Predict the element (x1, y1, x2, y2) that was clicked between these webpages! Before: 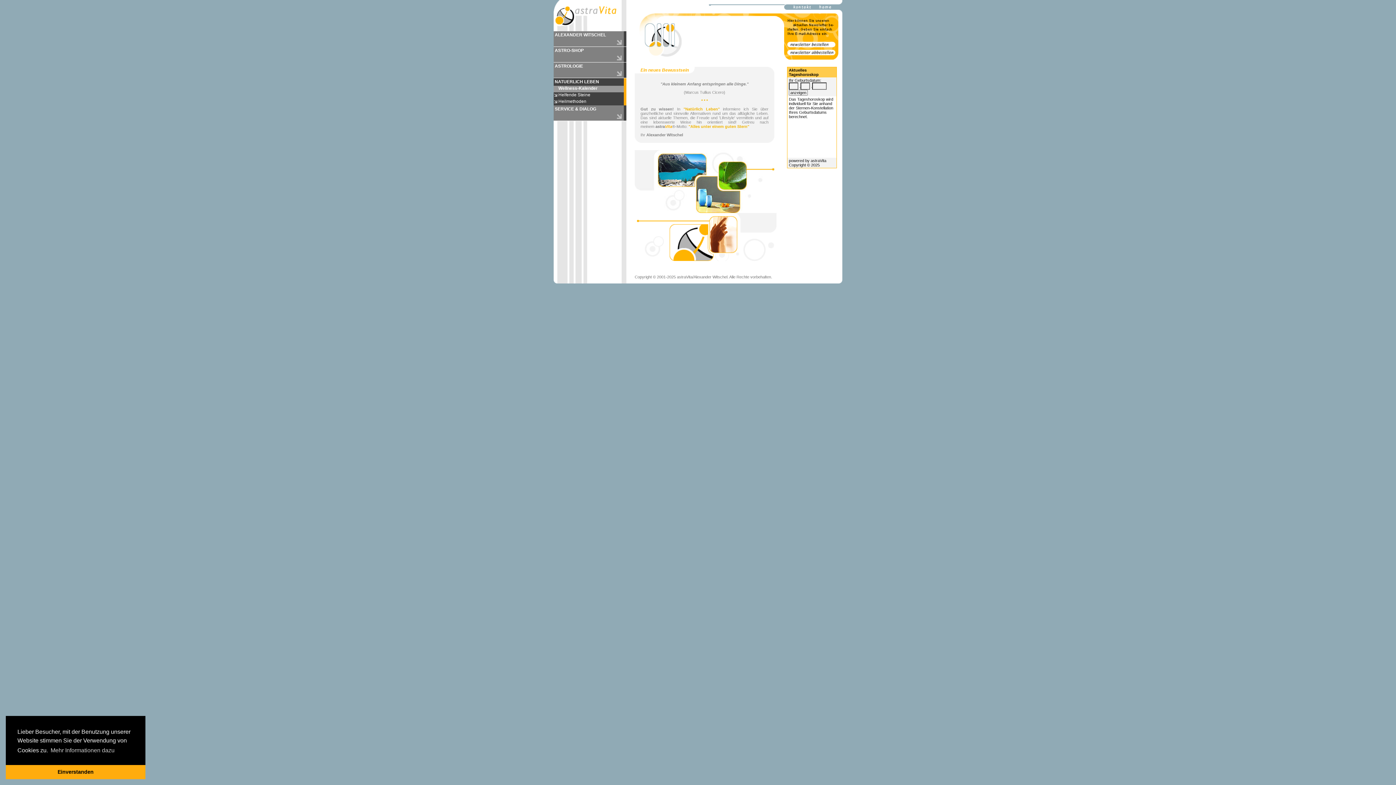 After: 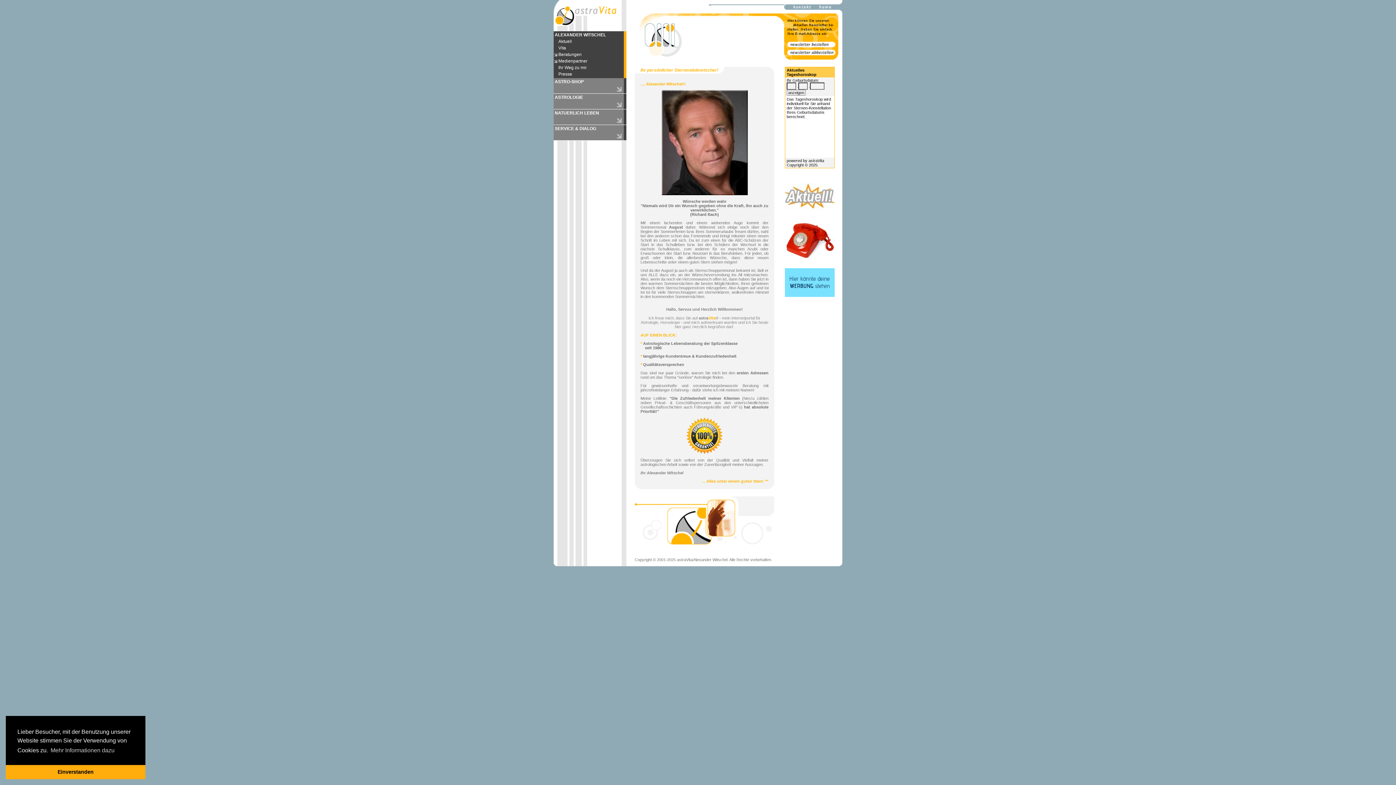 Action: bbox: (814, 6, 842, 10)